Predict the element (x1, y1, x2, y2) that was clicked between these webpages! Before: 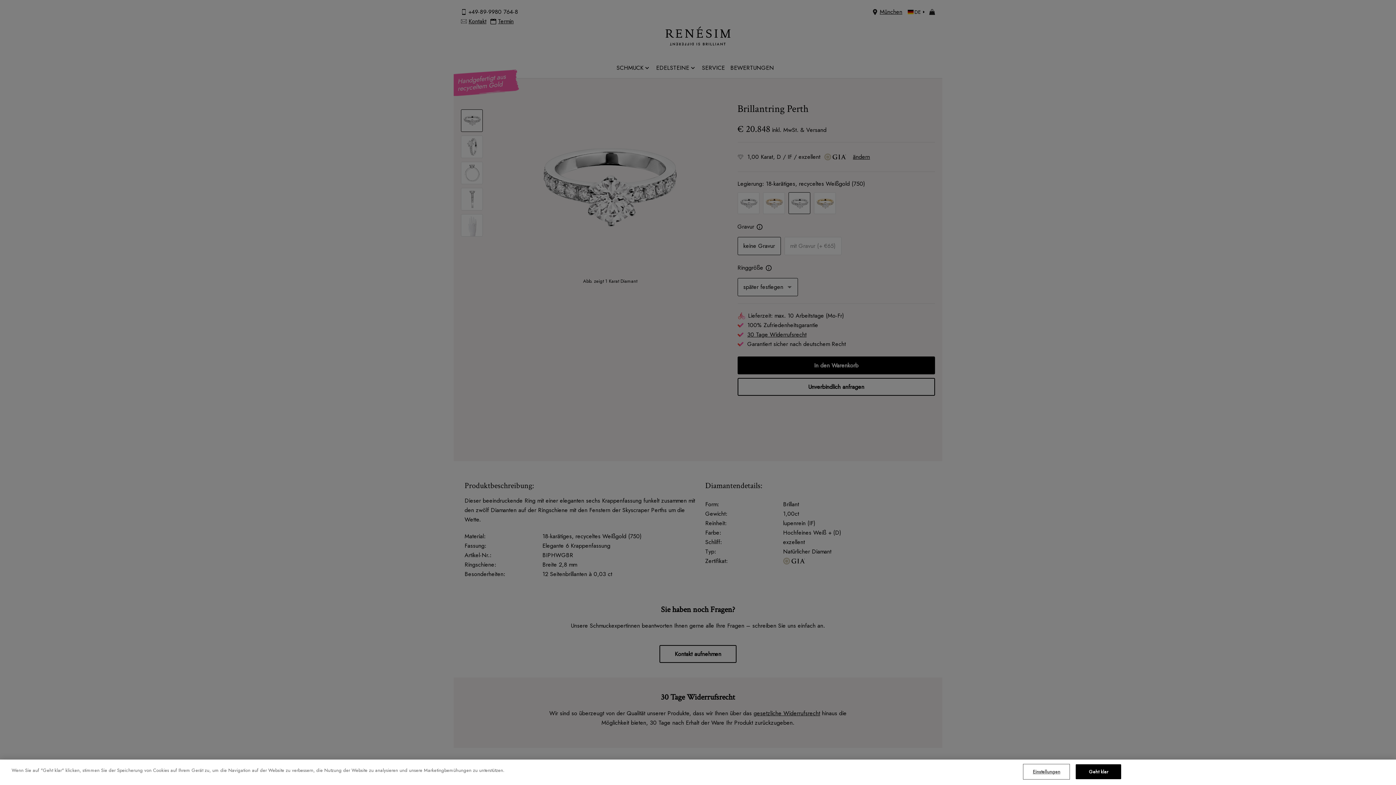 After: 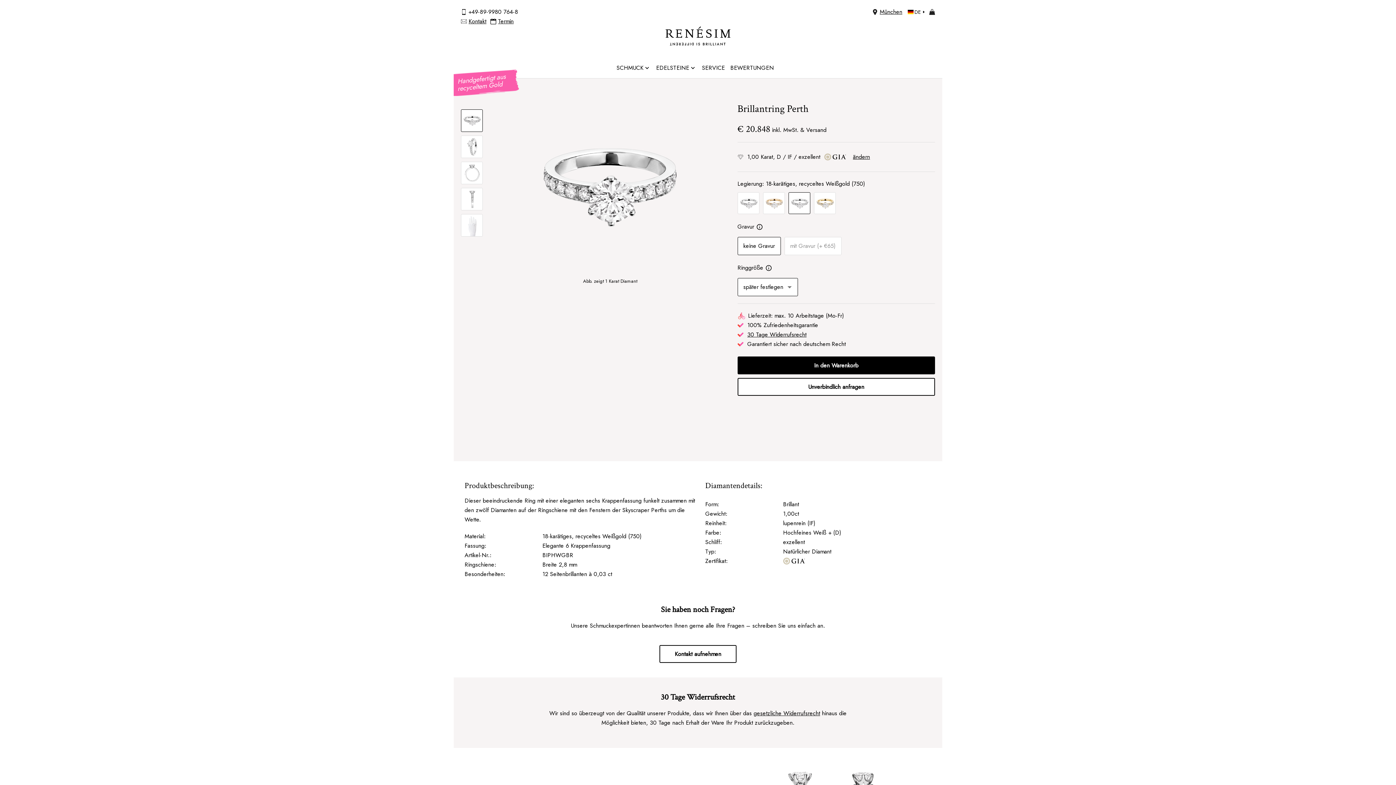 Action: label: Geht klar bbox: (1076, 764, 1121, 779)